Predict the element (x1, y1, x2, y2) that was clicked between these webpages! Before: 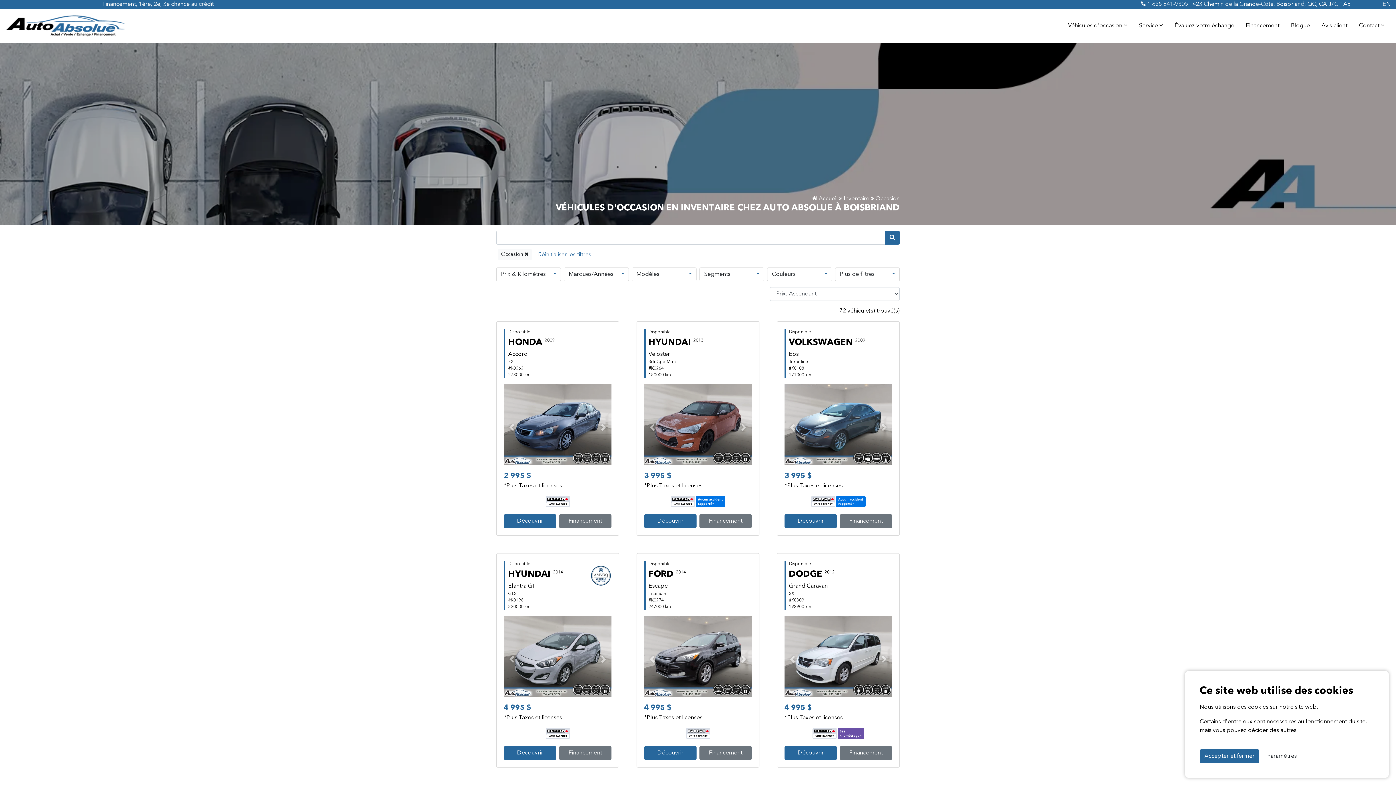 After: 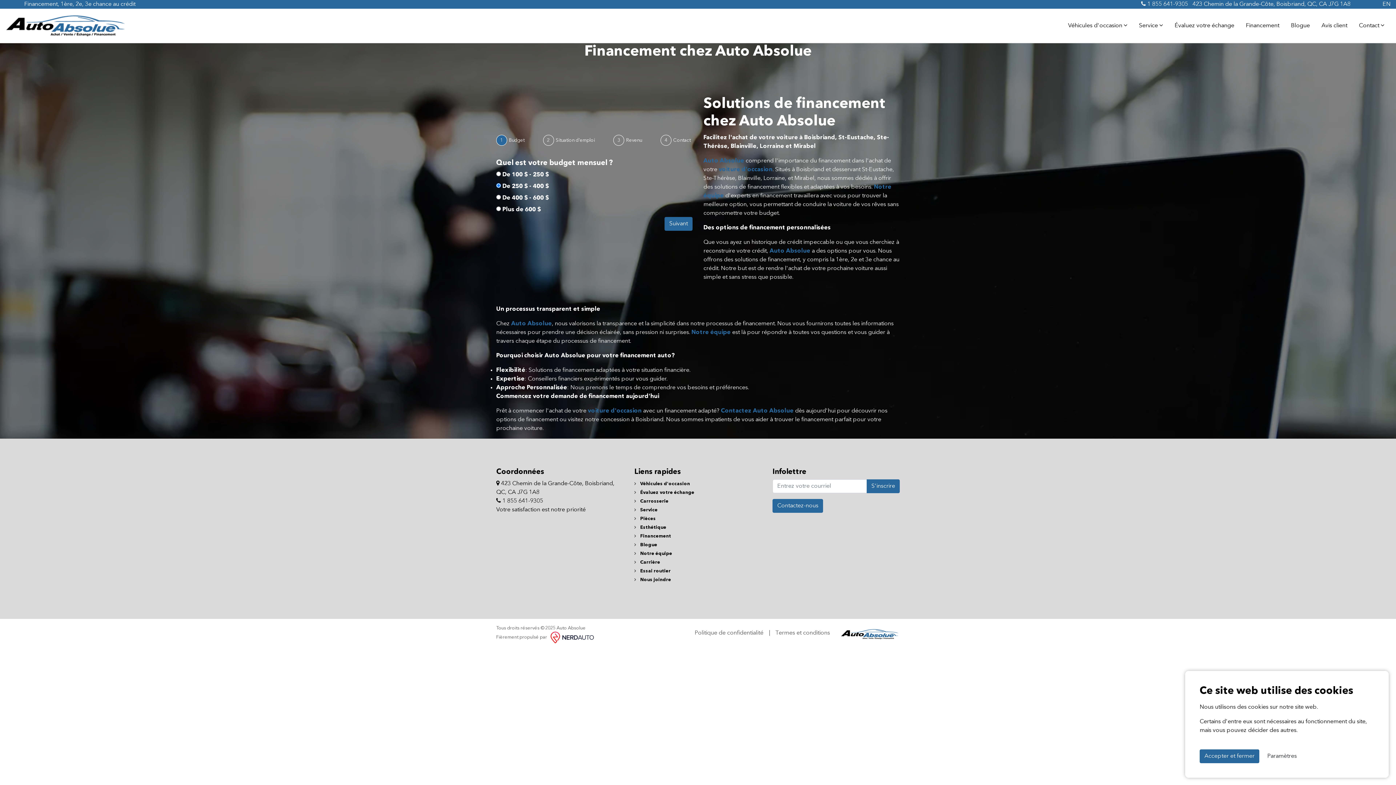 Action: label: Financement bbox: (1240, 18, 1285, 33)